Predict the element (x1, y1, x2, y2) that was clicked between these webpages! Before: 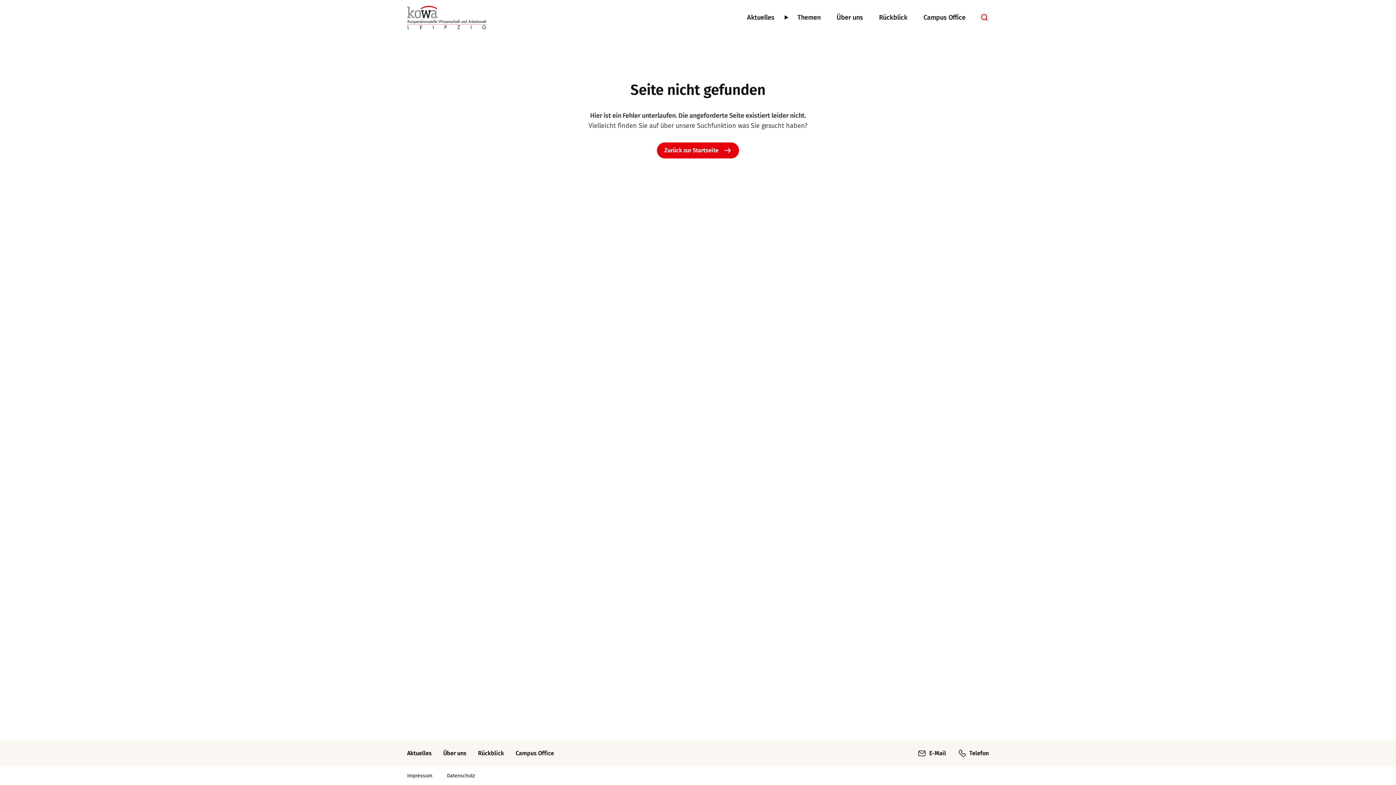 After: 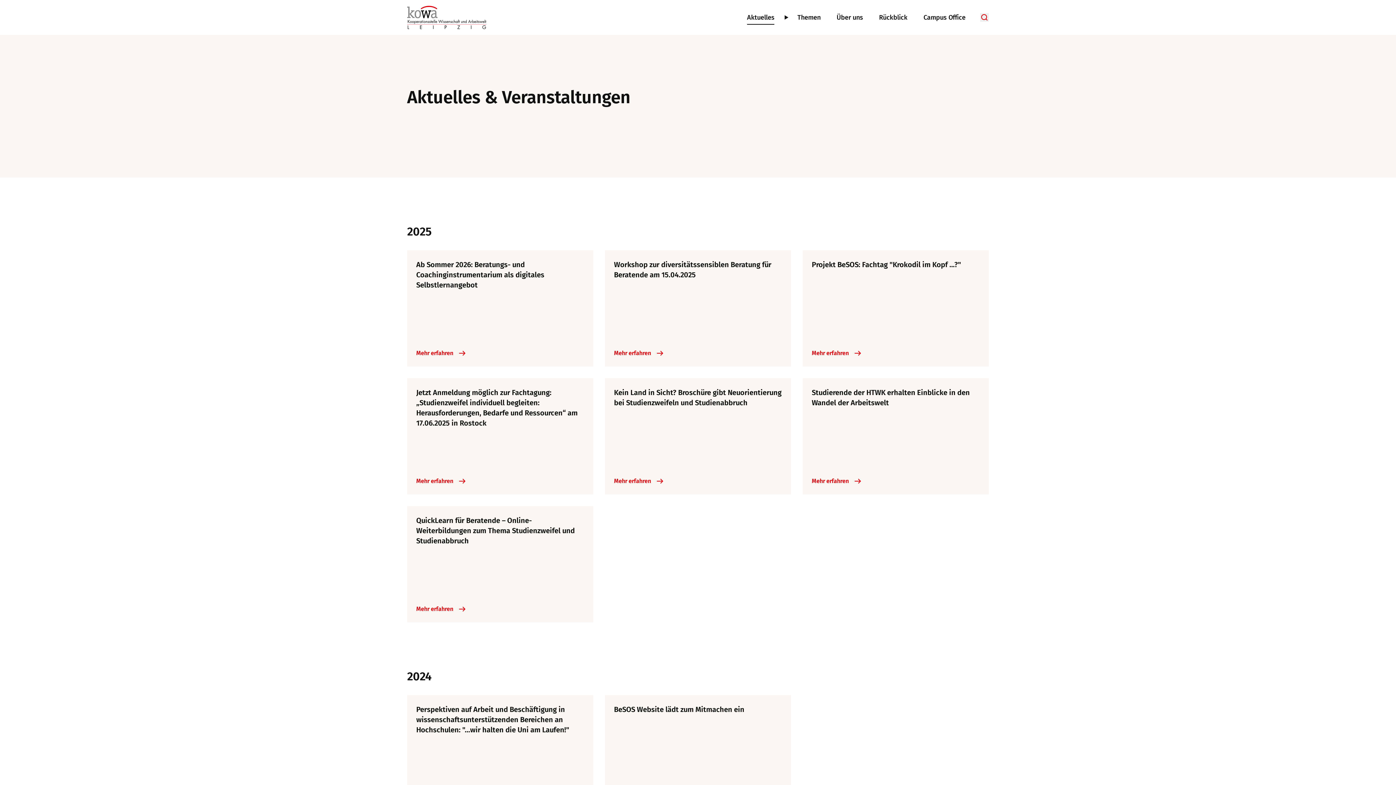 Action: bbox: (741, 10, 780, 24) label: Aktuelles